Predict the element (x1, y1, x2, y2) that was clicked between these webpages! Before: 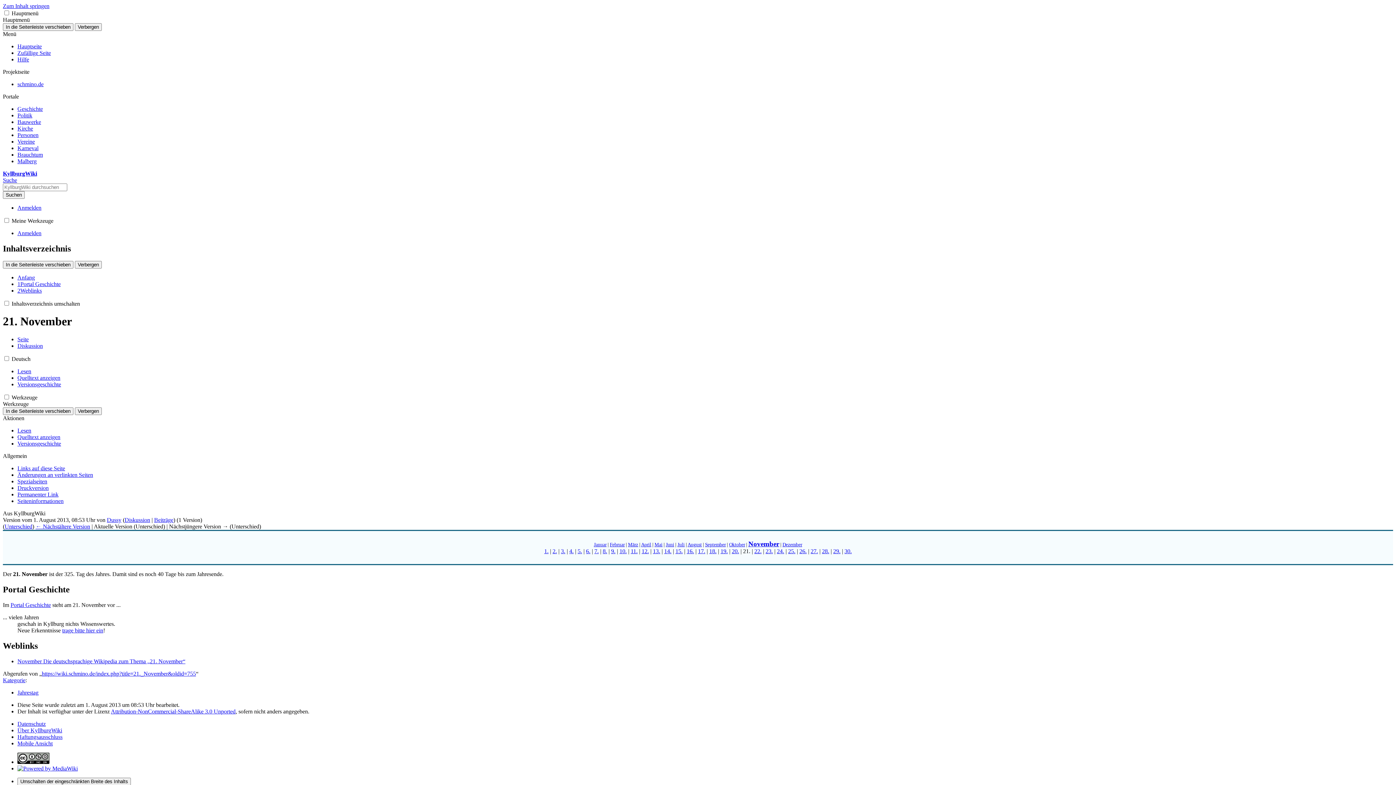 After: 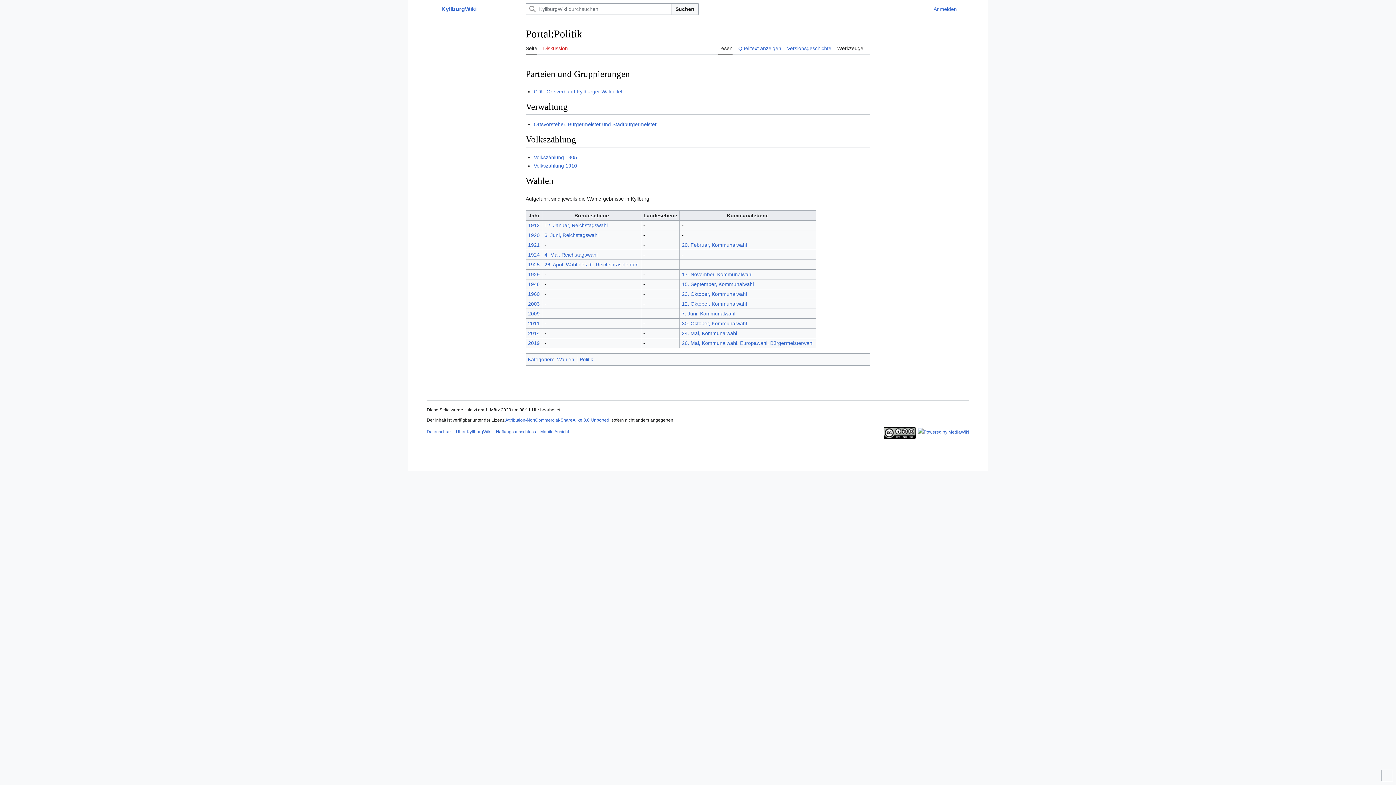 Action: label: Politik bbox: (17, 112, 32, 118)